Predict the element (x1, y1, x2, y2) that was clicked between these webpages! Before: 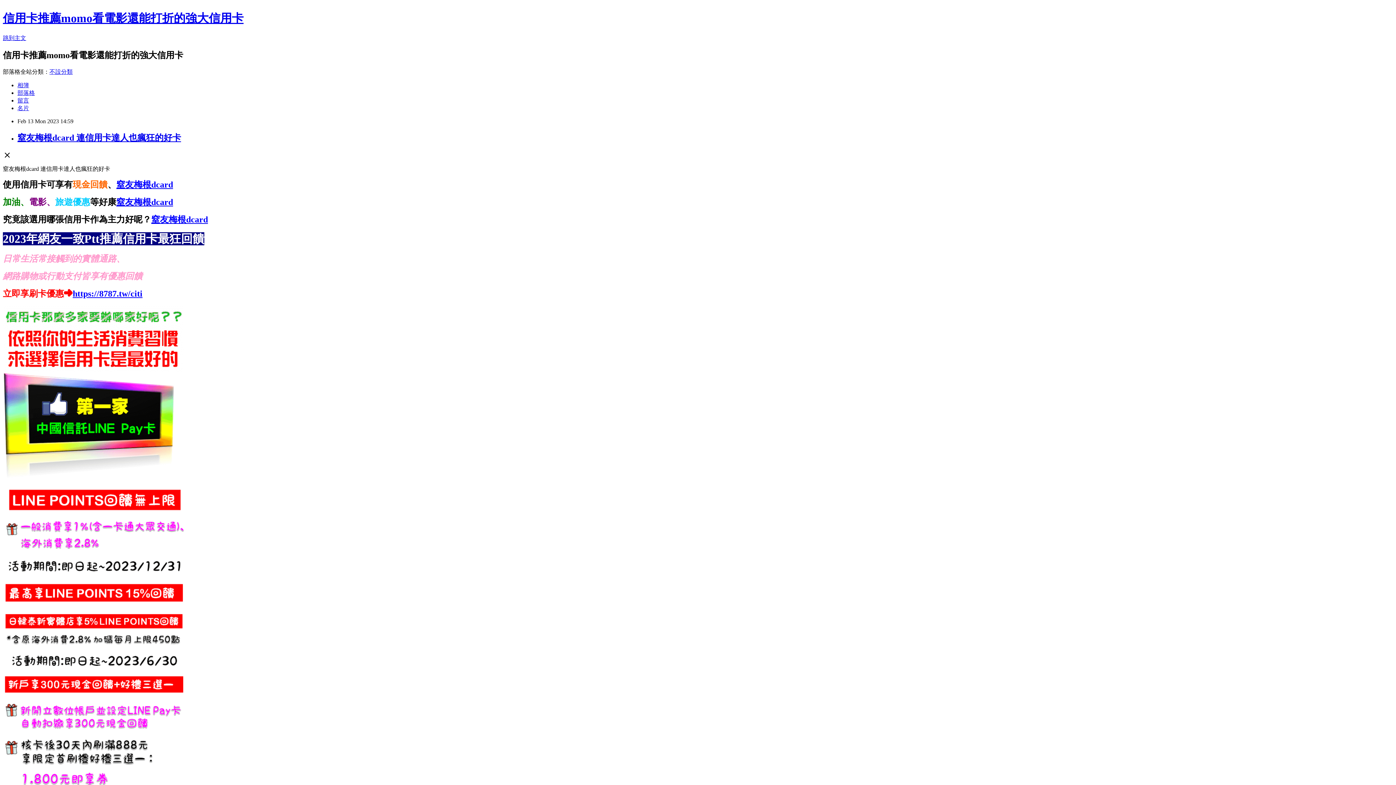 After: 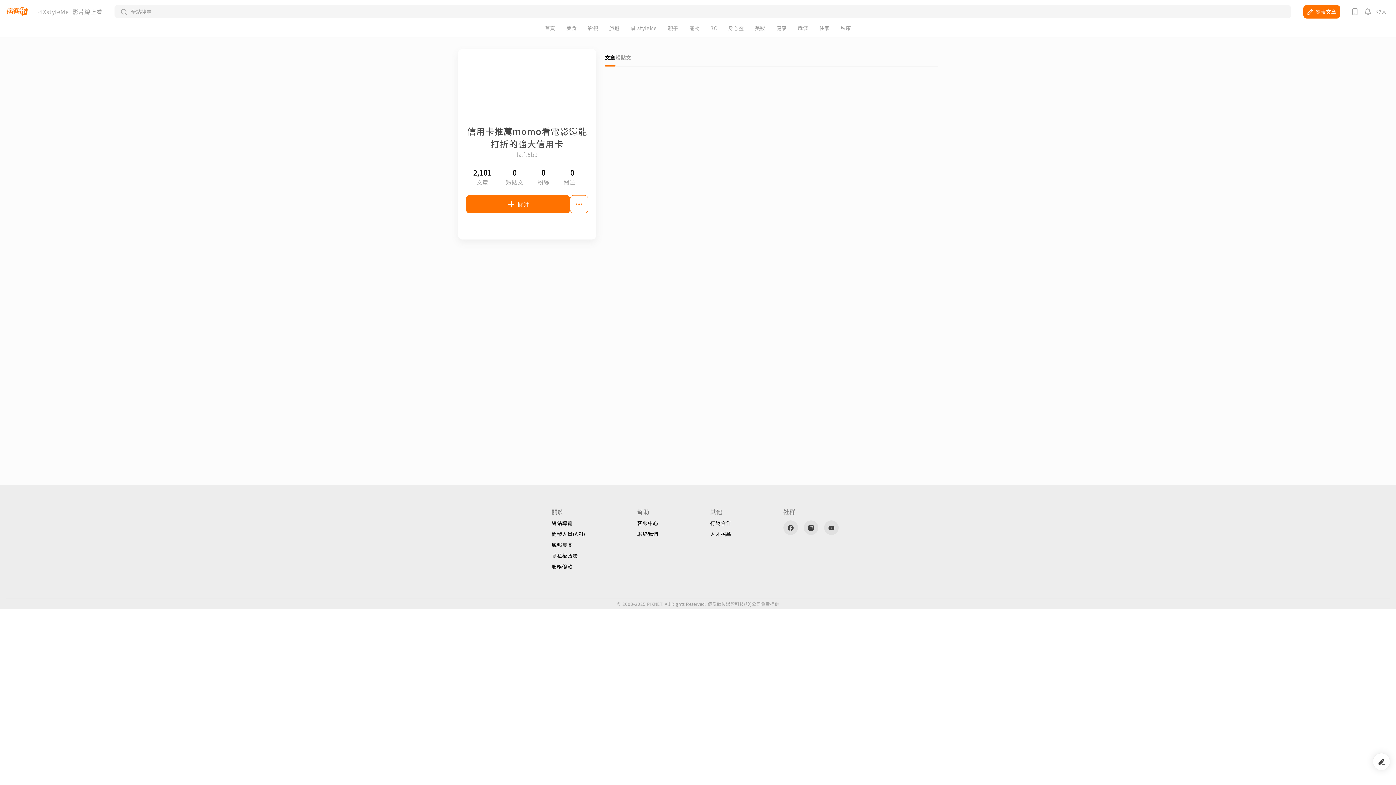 Action: bbox: (17, 104, 29, 111) label: 名片